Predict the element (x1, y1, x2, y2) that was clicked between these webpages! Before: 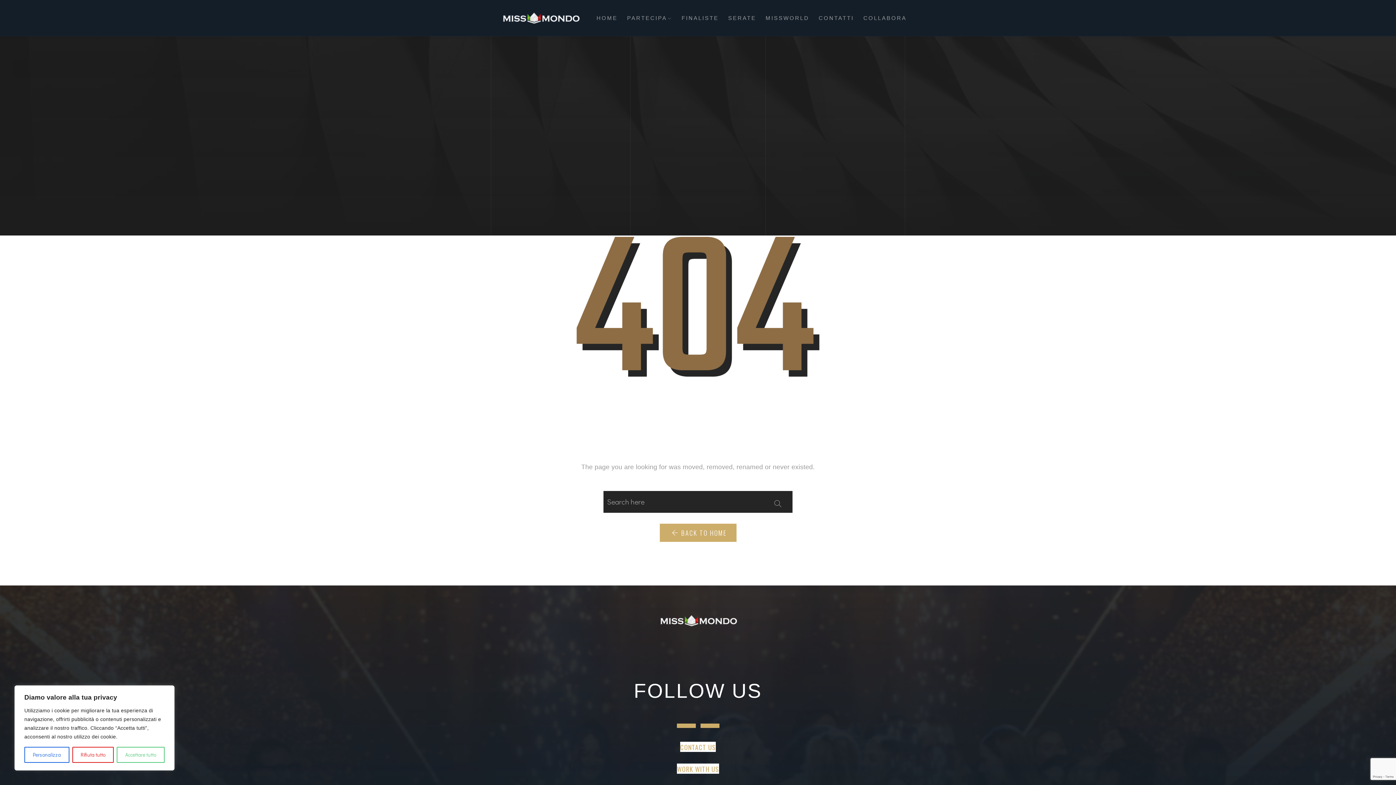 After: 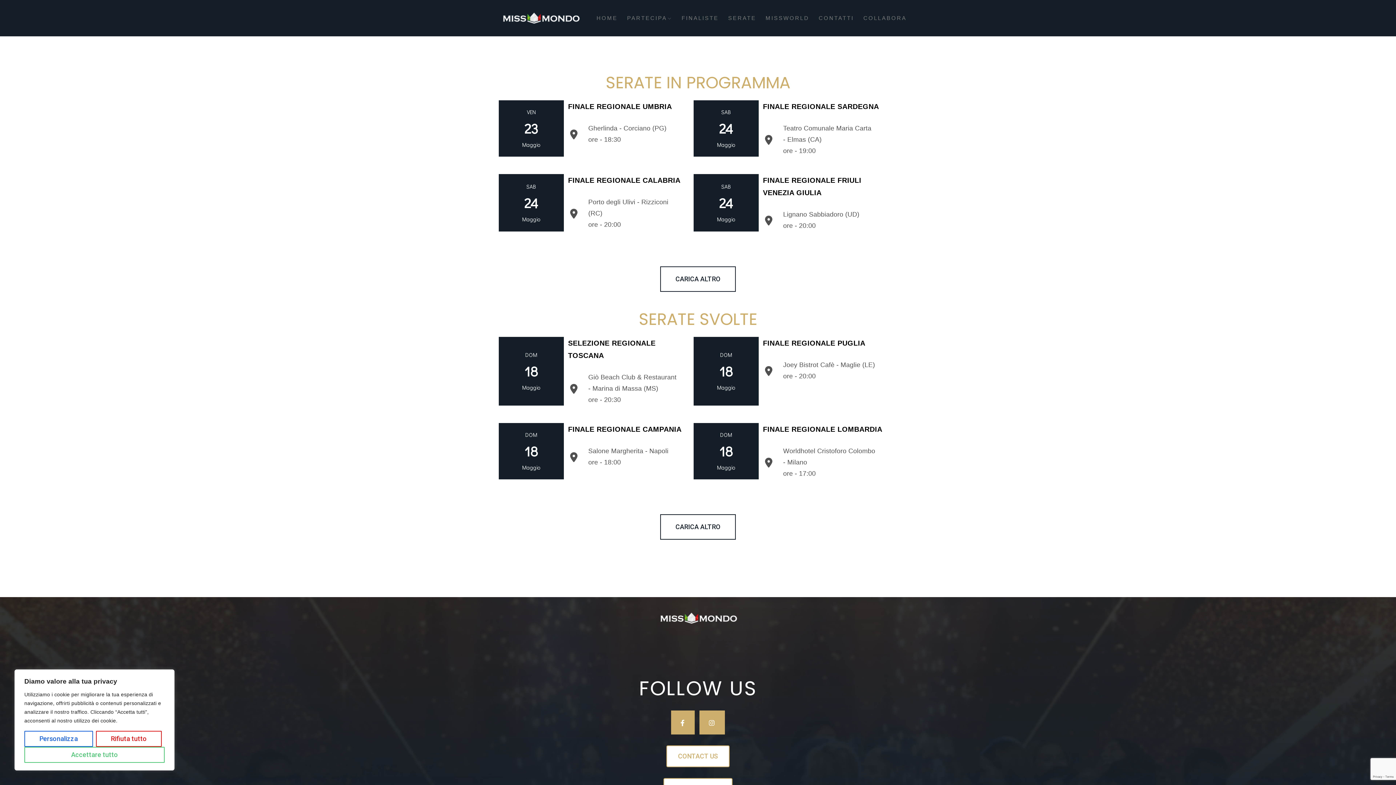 Action: bbox: (725, 10, 759, 25) label: SERATE